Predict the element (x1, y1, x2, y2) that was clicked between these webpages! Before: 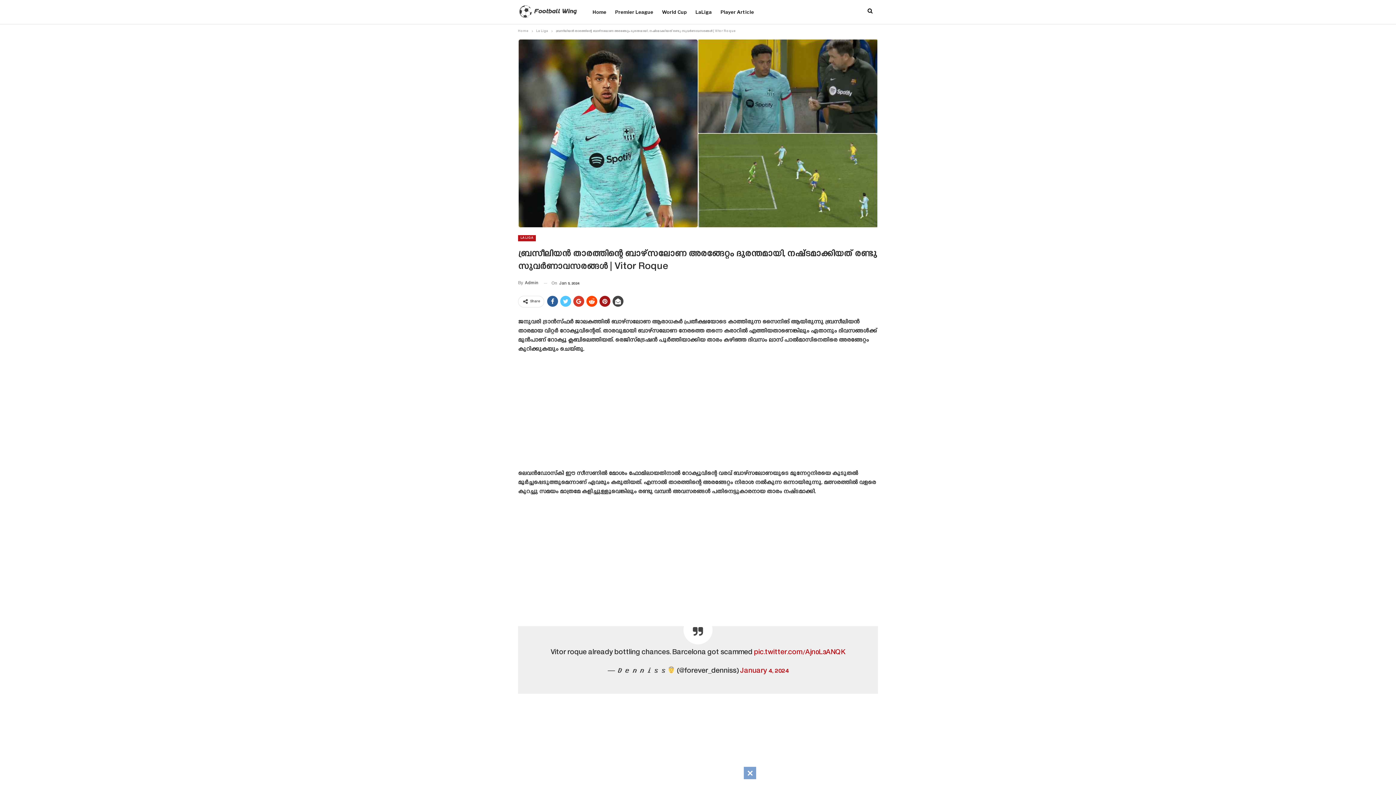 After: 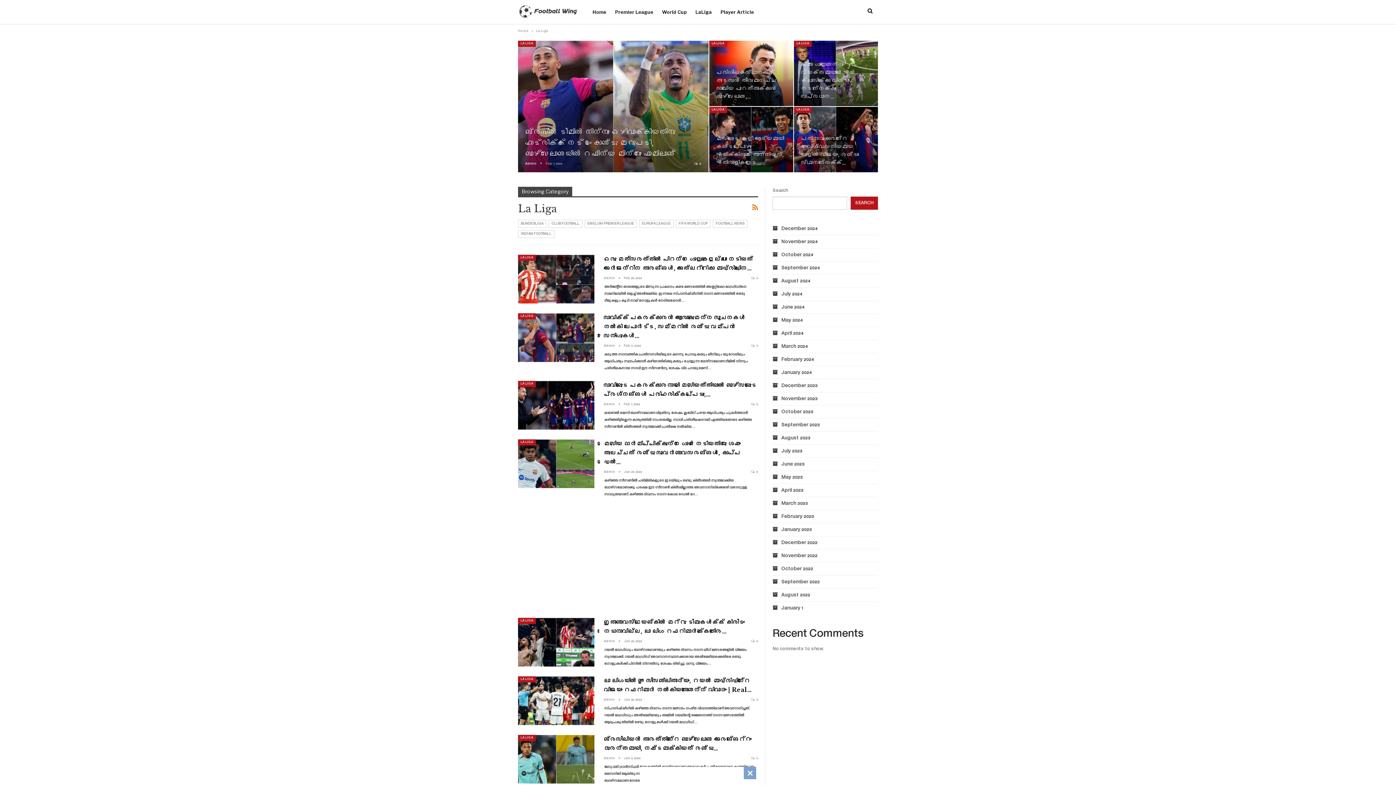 Action: bbox: (536, 27, 548, 35) label: La Liga